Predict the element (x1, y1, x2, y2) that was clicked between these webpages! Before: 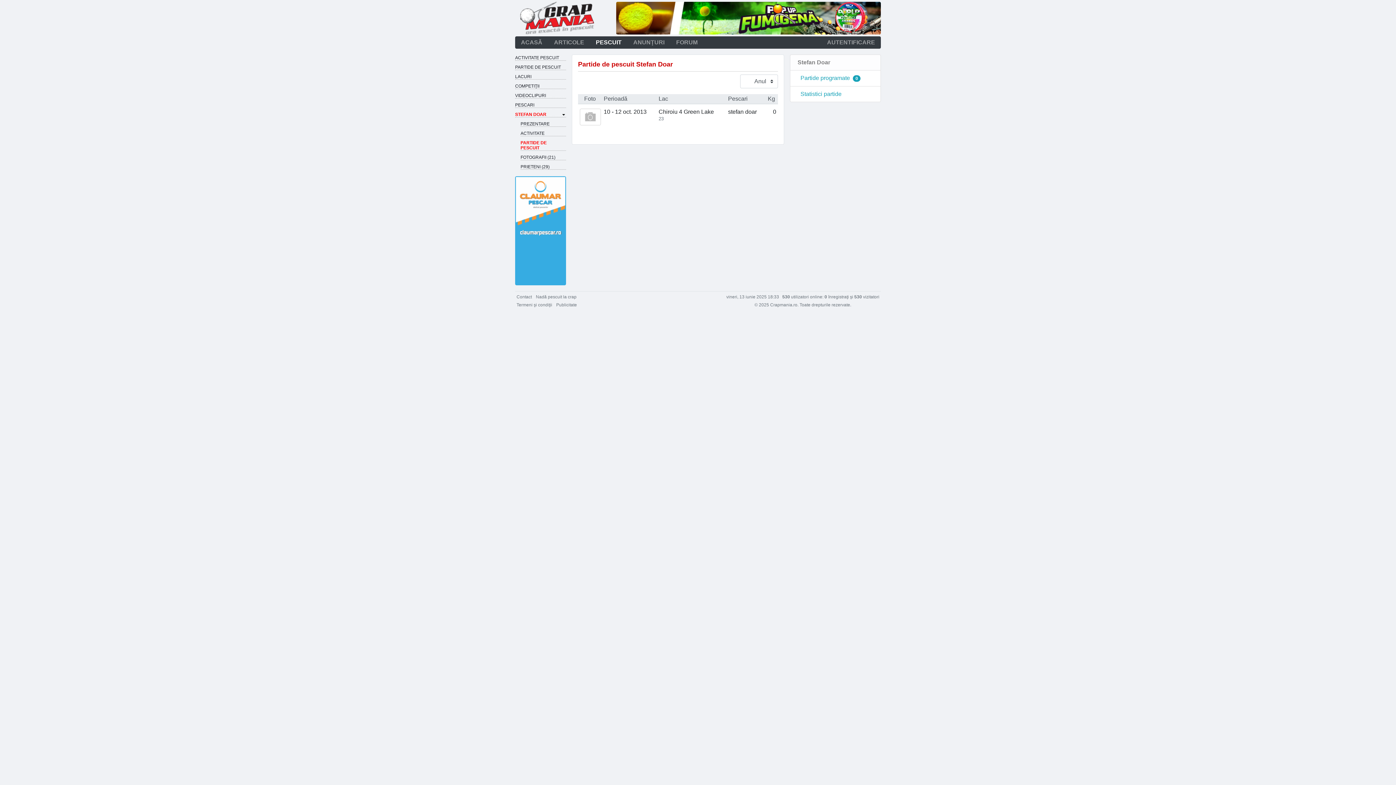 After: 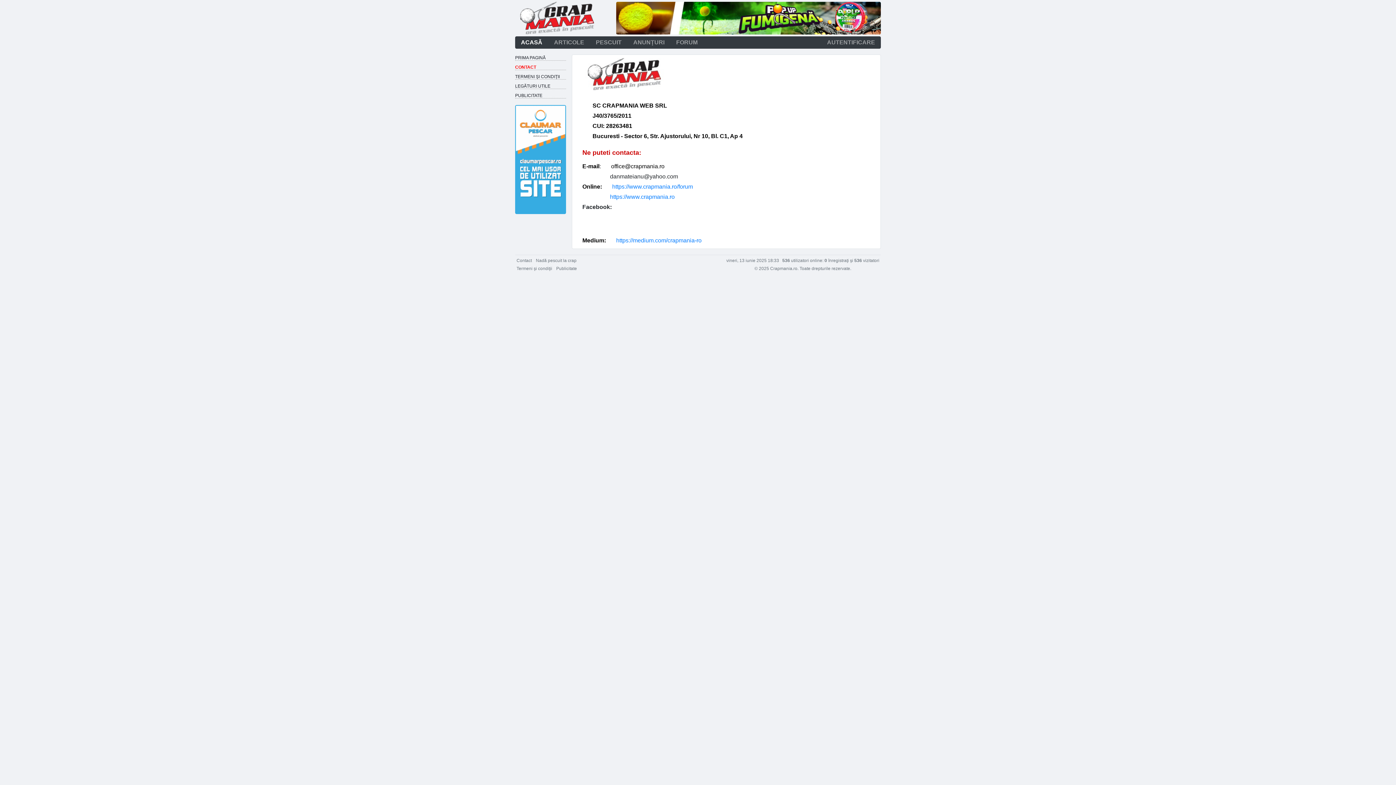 Action: bbox: (516, 294, 532, 299) label: Contact